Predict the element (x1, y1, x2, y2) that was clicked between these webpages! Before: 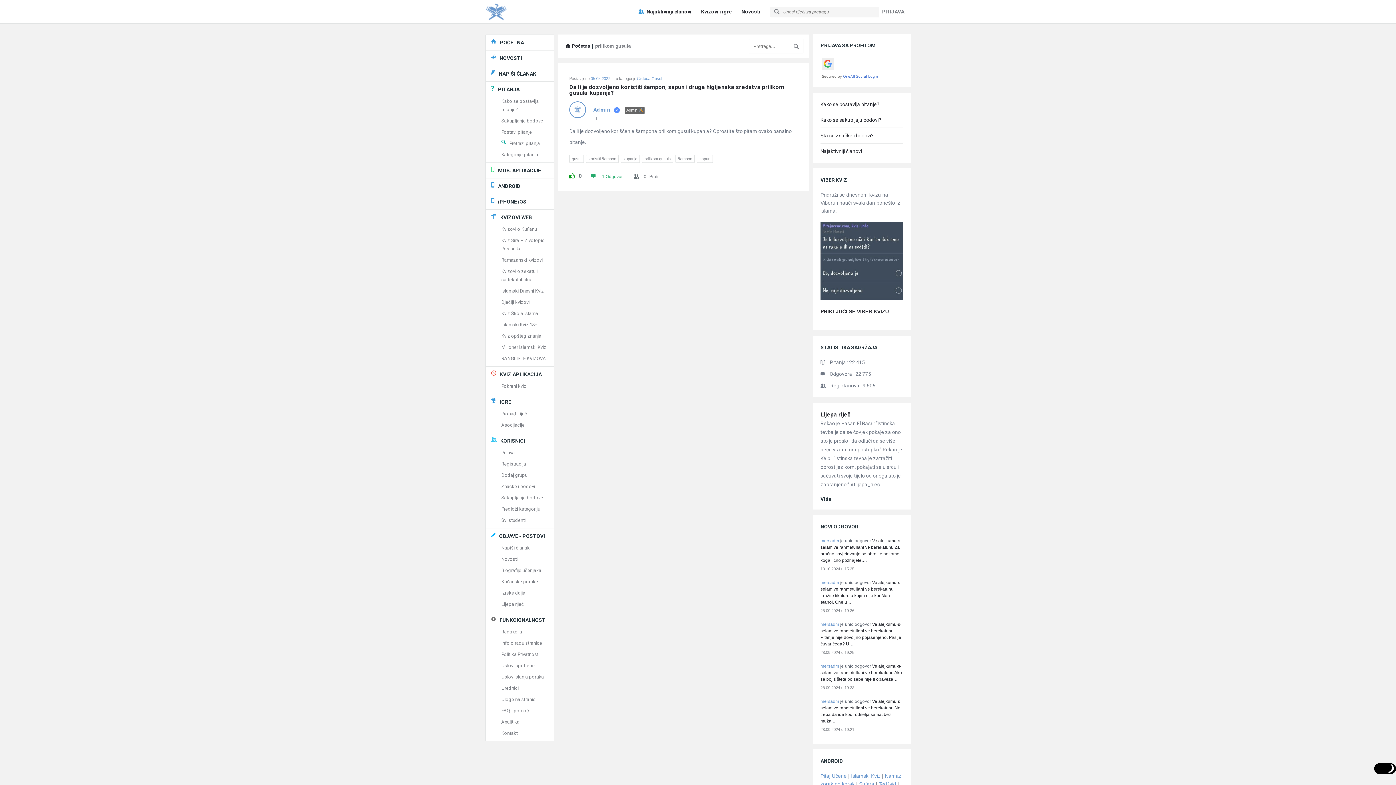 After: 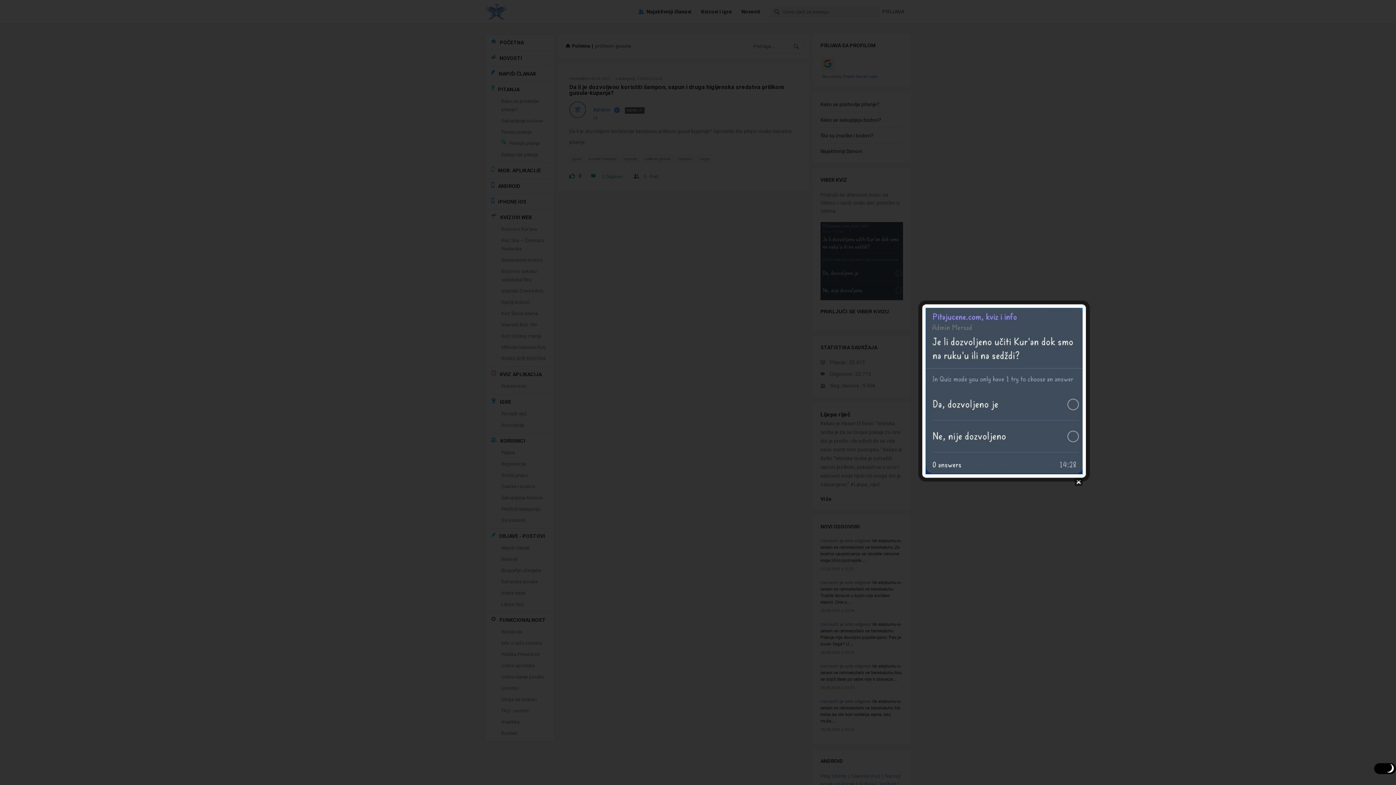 Action: bbox: (820, 257, 903, 263)